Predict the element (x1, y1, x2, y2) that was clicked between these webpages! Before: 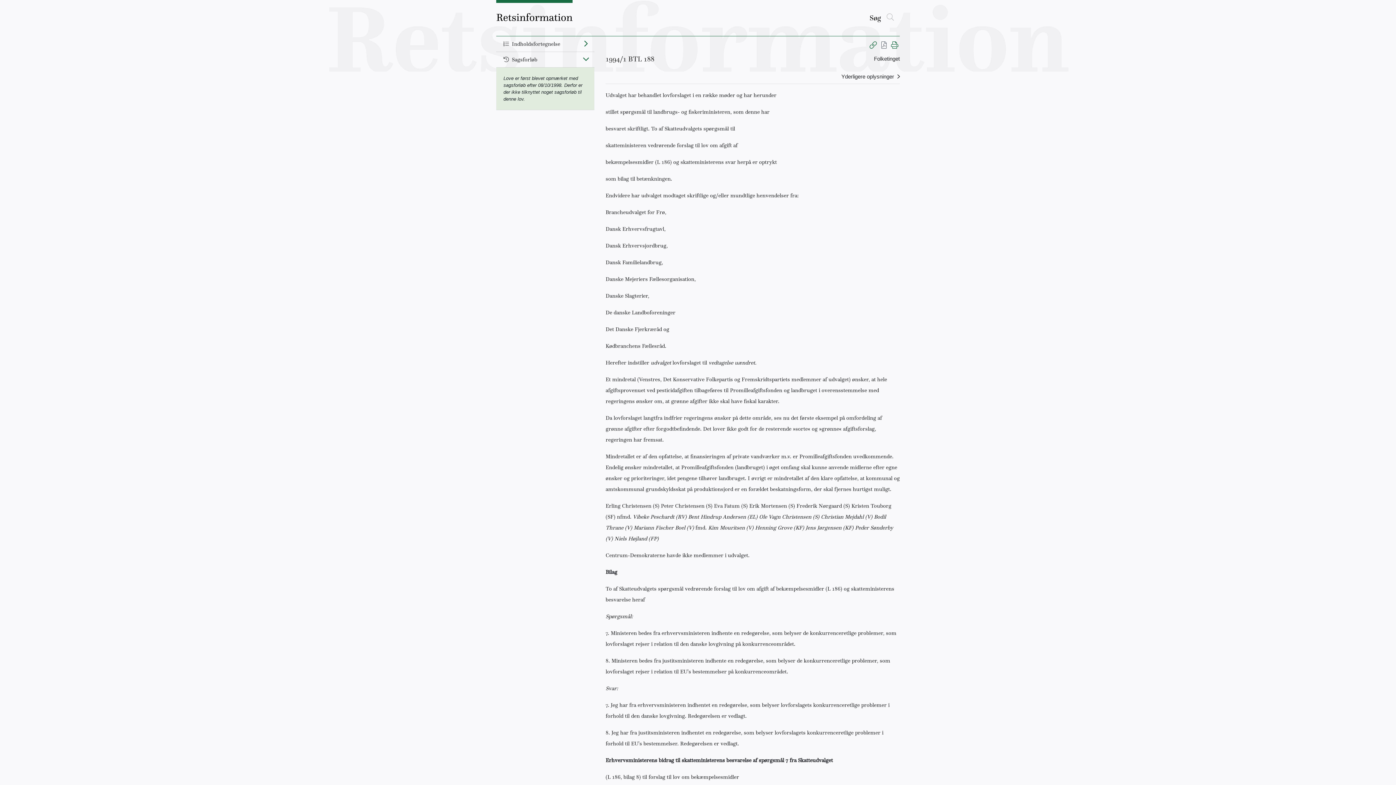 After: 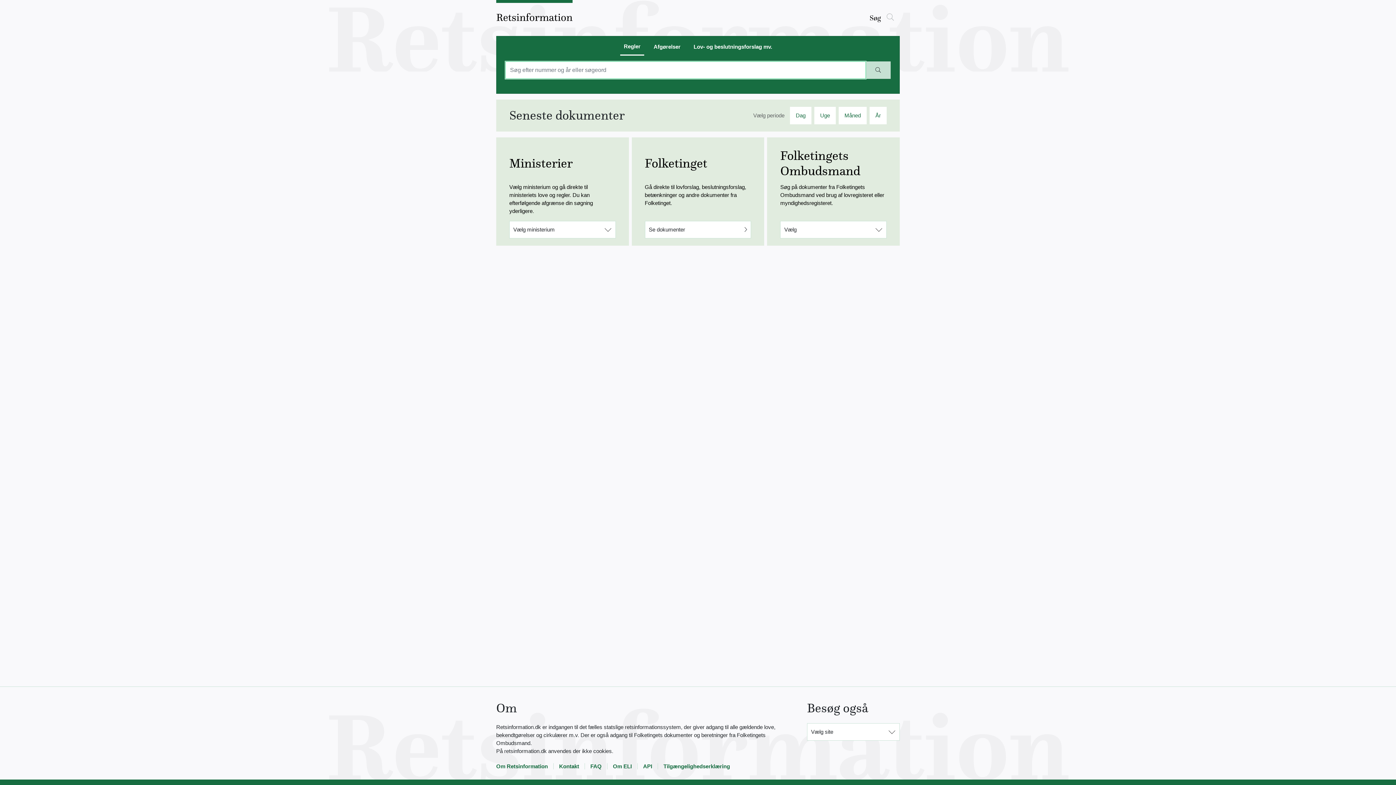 Action: bbox: (496, 0, 572, 36) label: Retsinformation.dk